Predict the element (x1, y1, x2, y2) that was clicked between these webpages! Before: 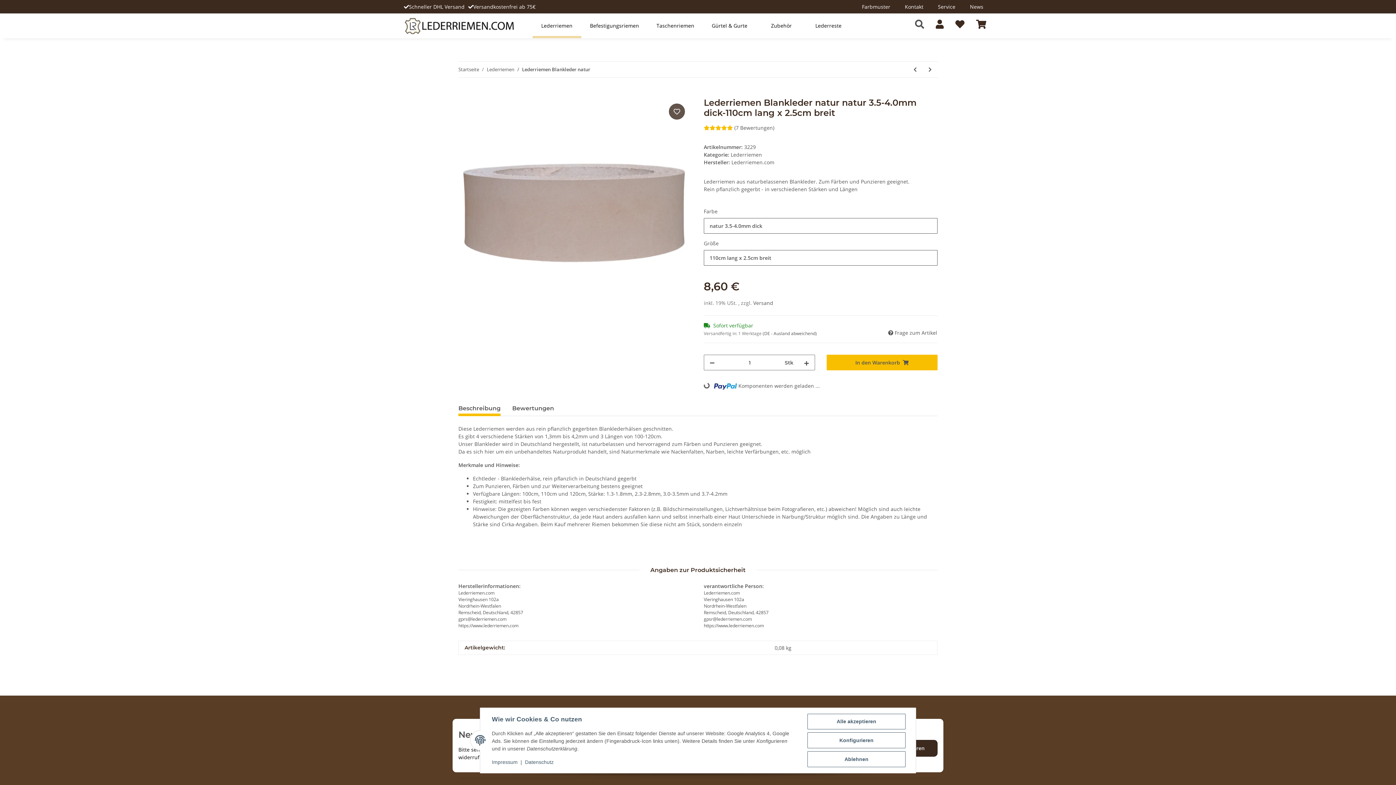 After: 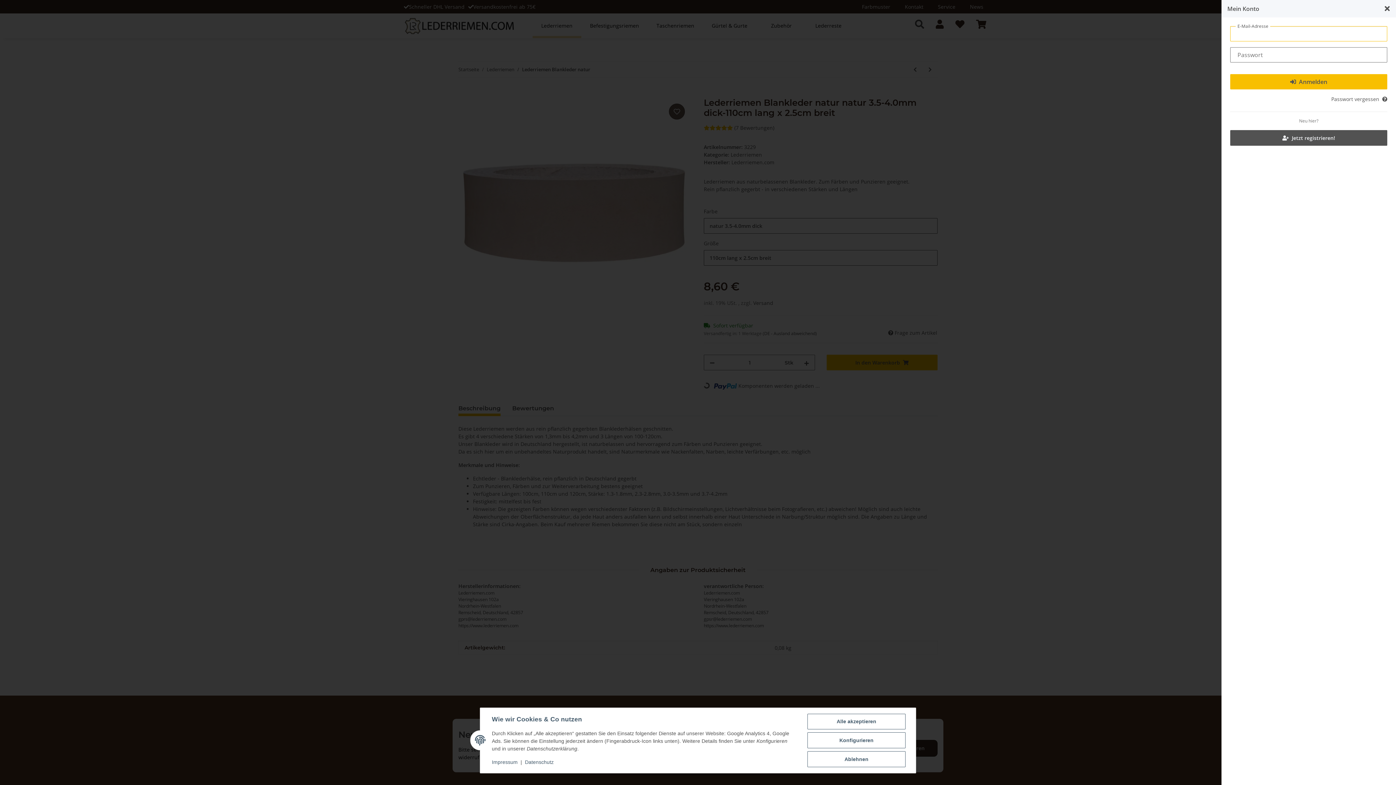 Action: label: Mein Konto bbox: (930, 10, 949, 38)